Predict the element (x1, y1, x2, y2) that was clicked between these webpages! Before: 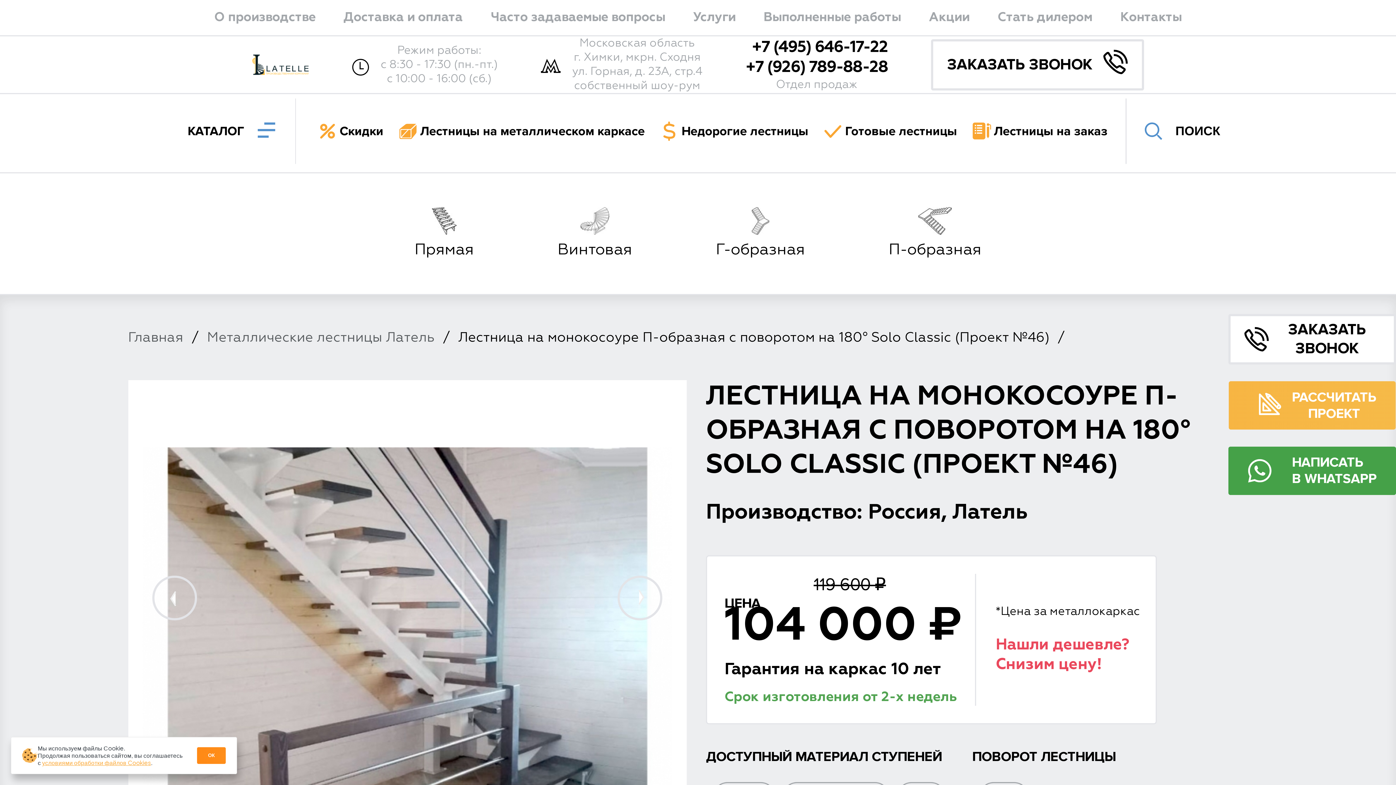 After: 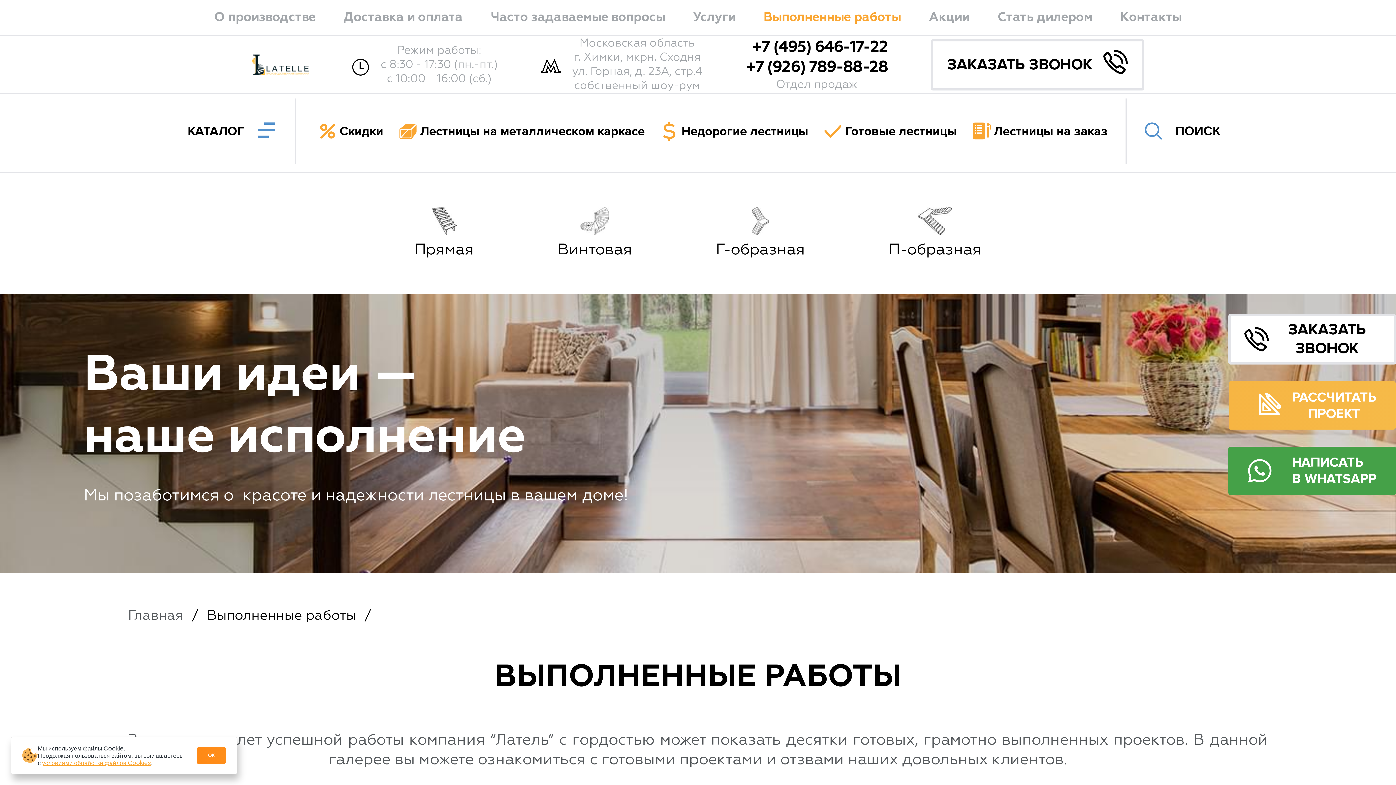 Action: label: Выполненные работы bbox: (763, 11, 901, 23)